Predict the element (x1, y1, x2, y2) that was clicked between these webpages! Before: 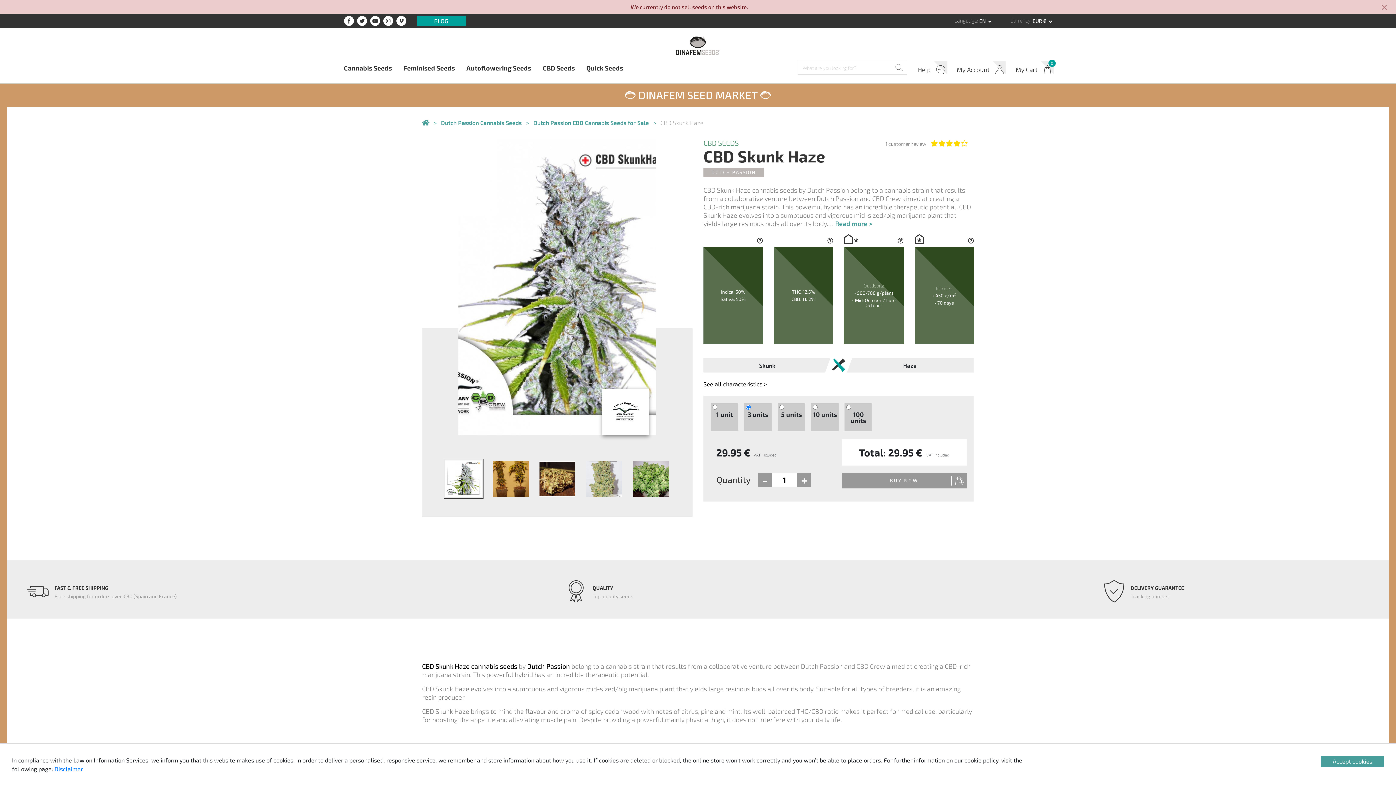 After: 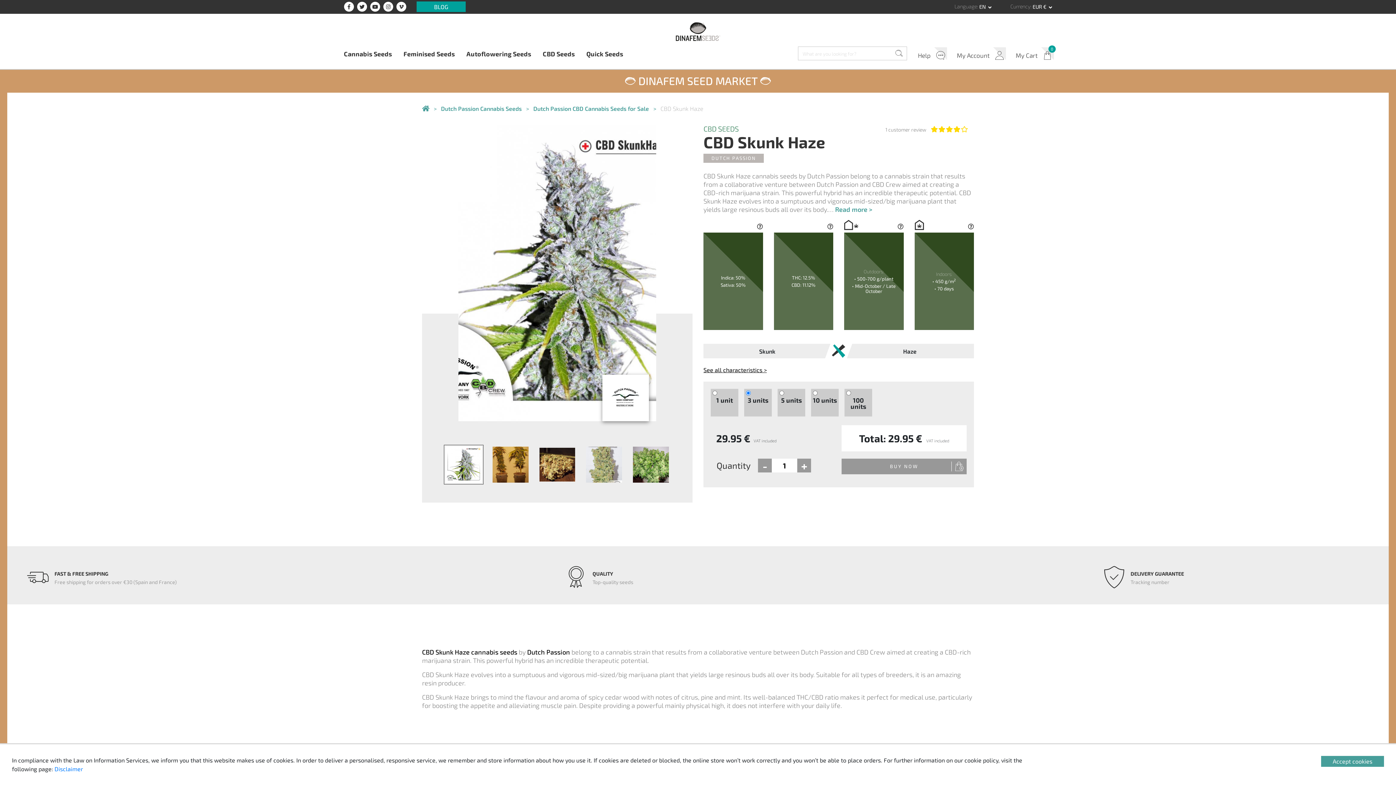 Action: bbox: (1373, 0, 1396, 15) label: Close